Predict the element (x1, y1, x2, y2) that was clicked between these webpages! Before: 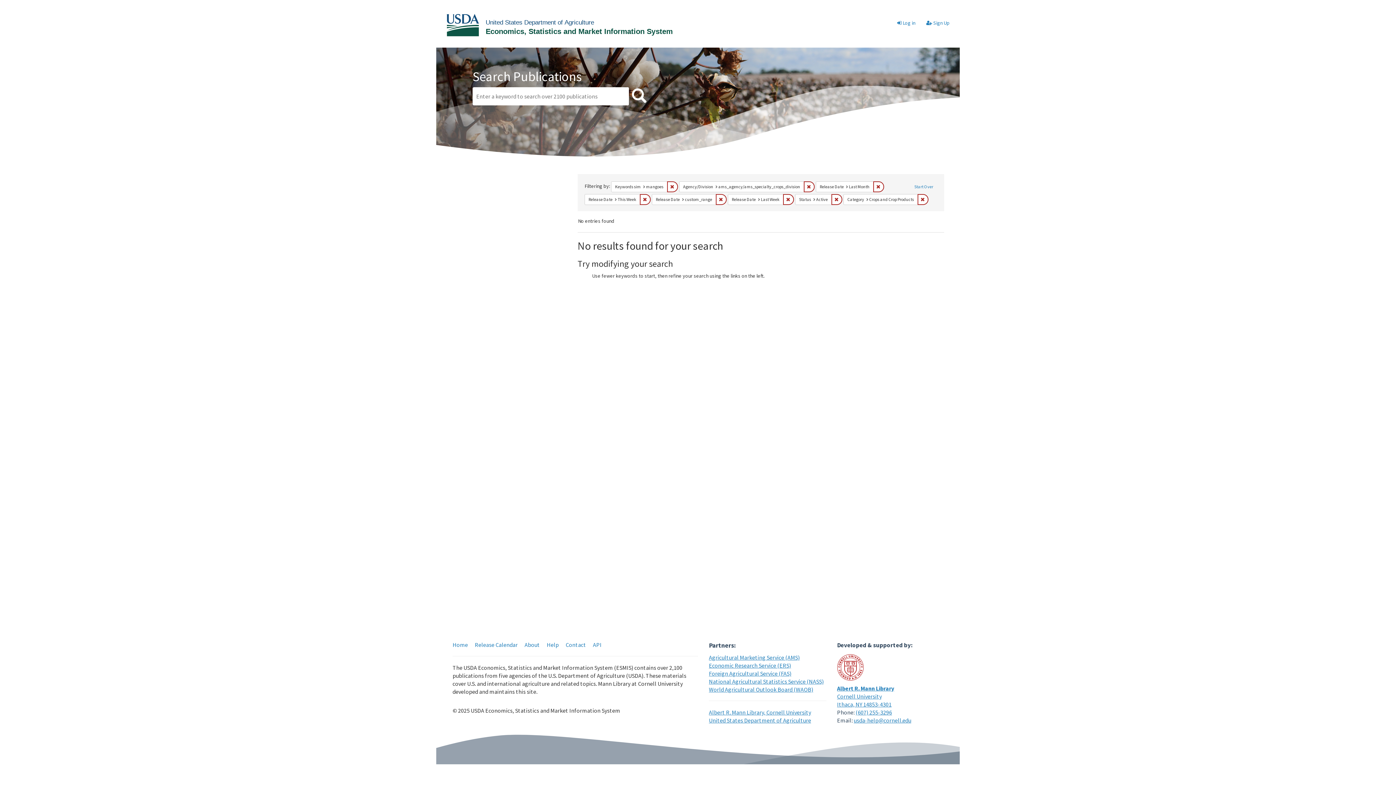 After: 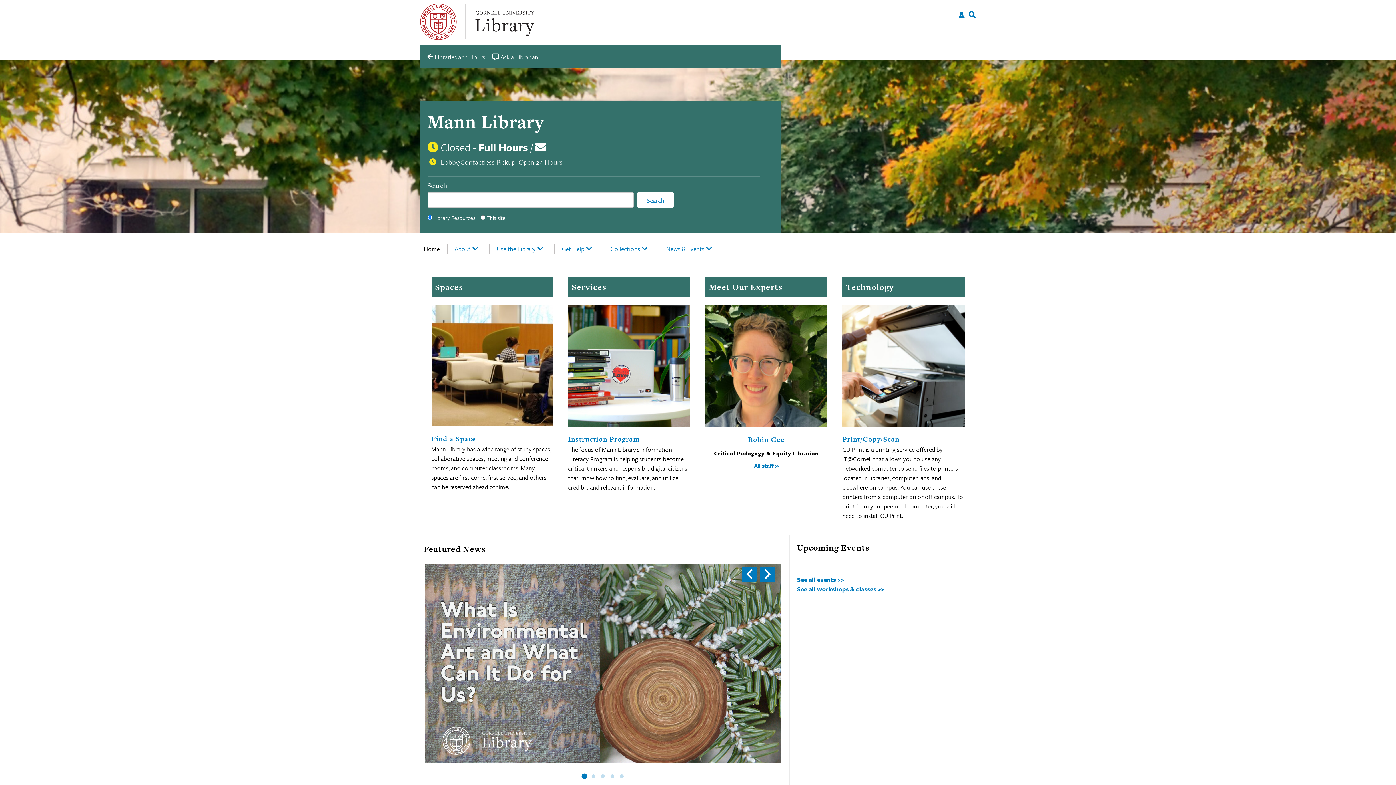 Action: bbox: (709, 709, 811, 716) label: Albert R. Mann Library, Cornell University